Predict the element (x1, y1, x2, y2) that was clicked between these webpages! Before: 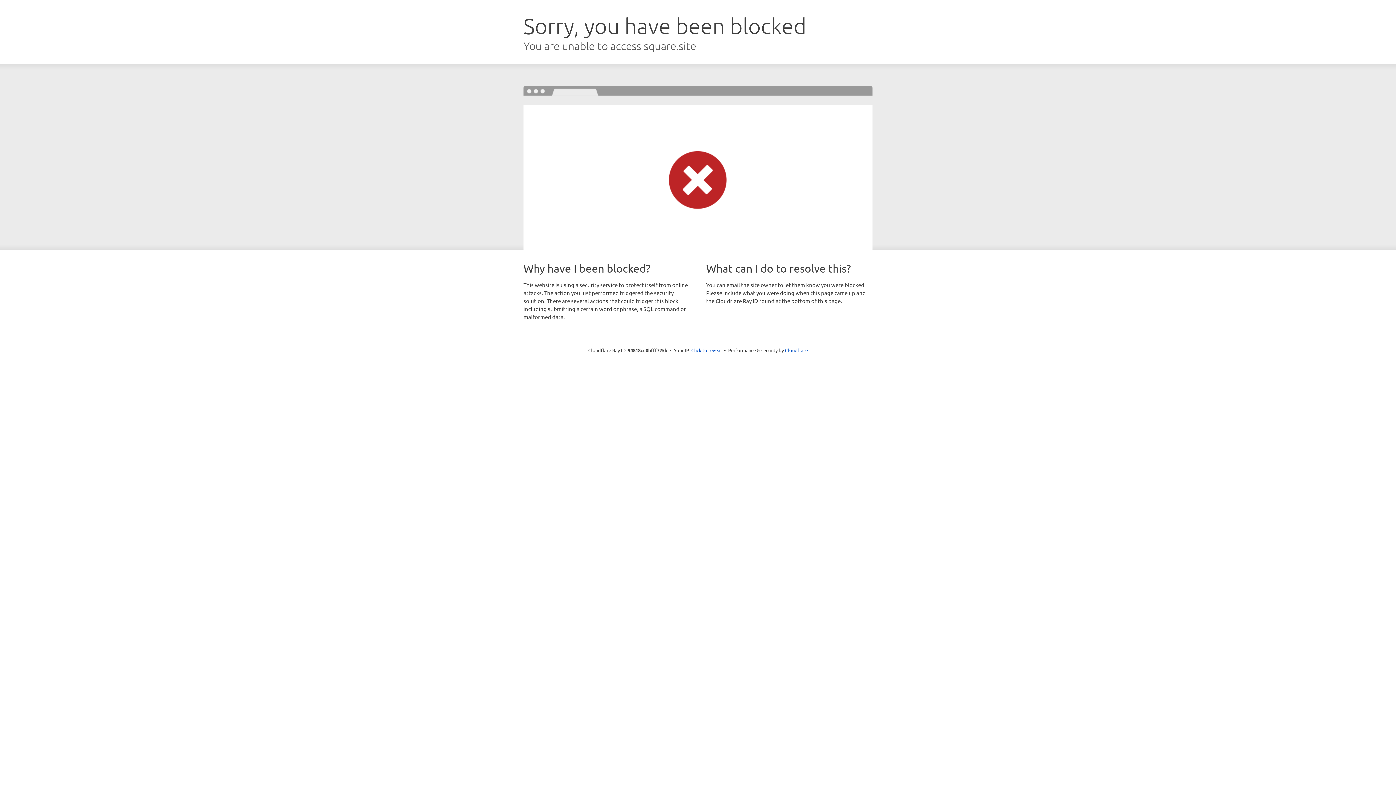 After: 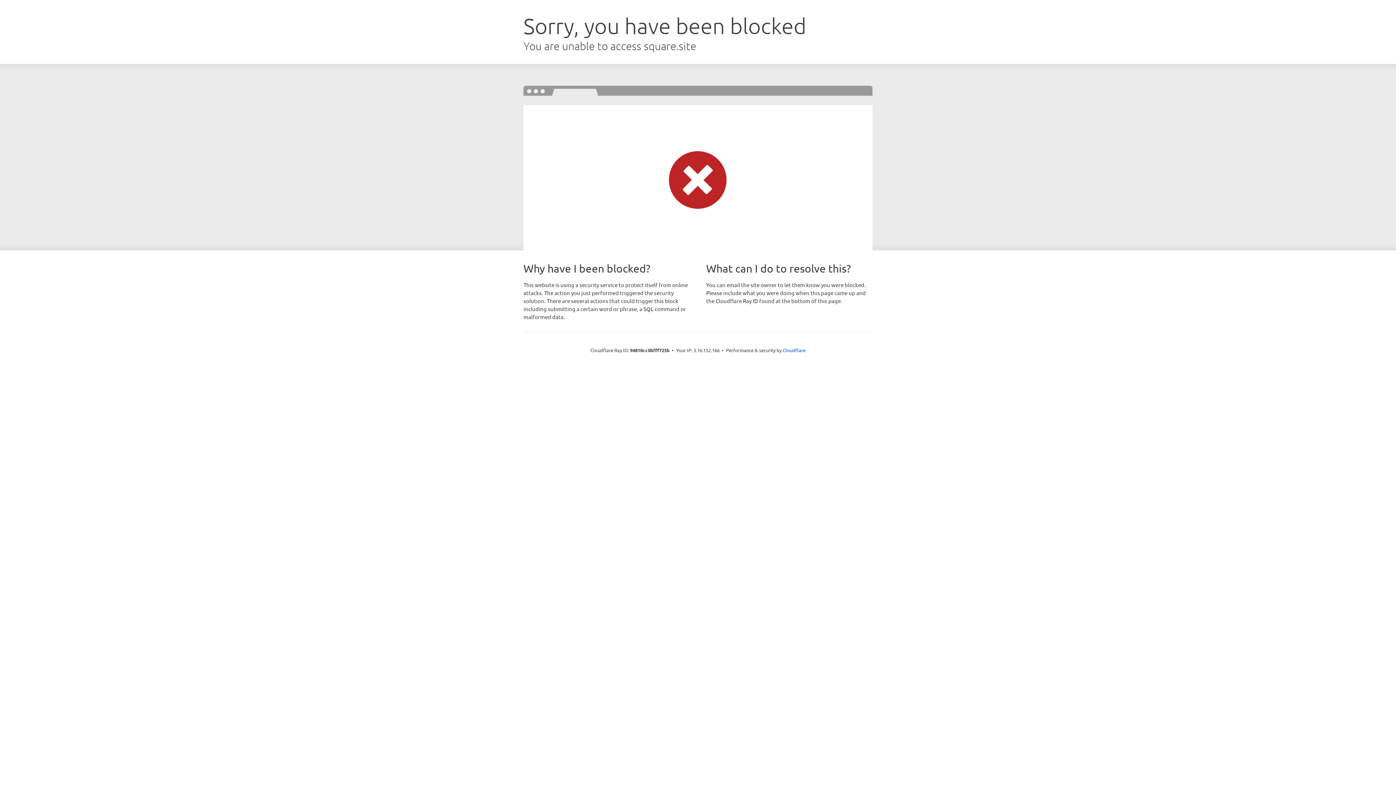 Action: bbox: (691, 346, 722, 353) label: Click to reveal